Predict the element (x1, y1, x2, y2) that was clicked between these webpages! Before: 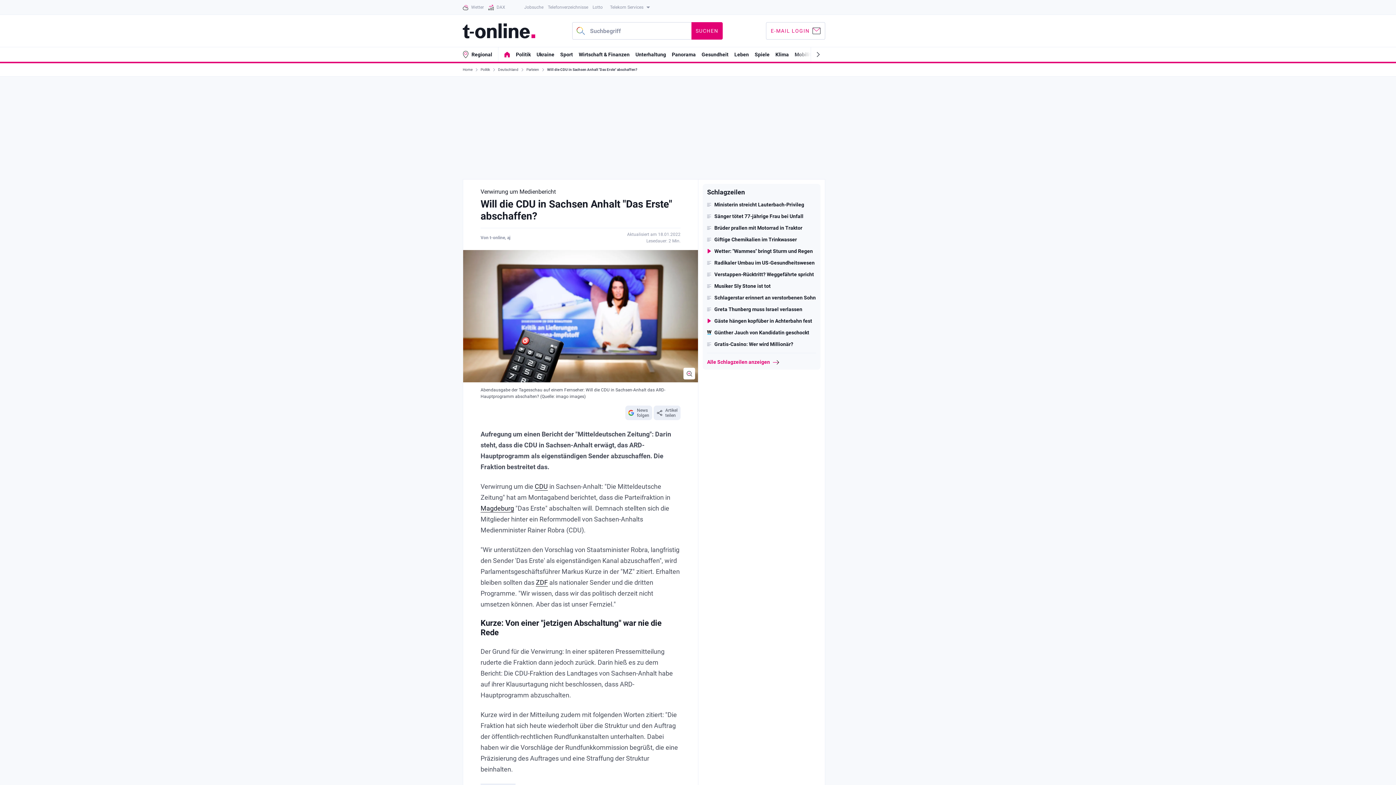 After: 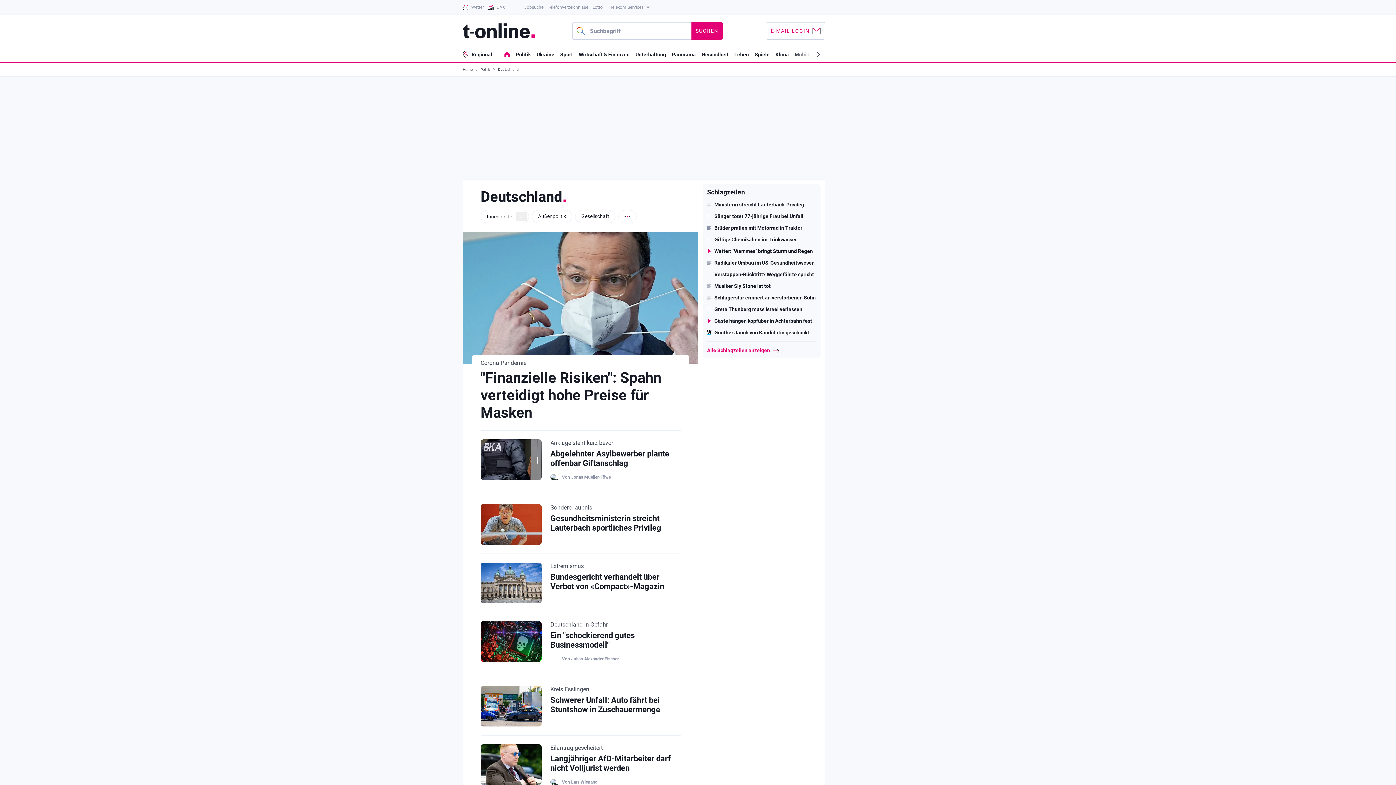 Action: bbox: (498, 63, 520, 76) label: Deutschland